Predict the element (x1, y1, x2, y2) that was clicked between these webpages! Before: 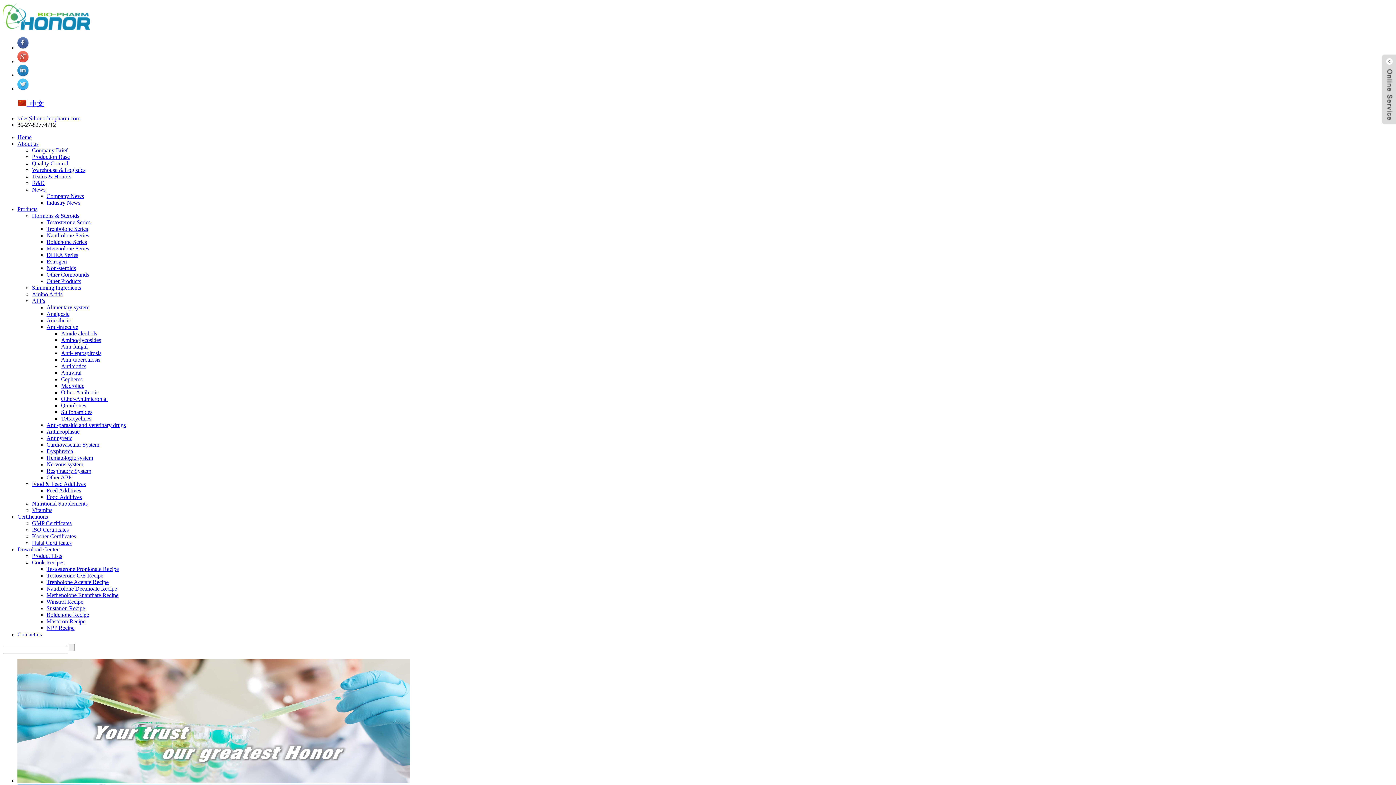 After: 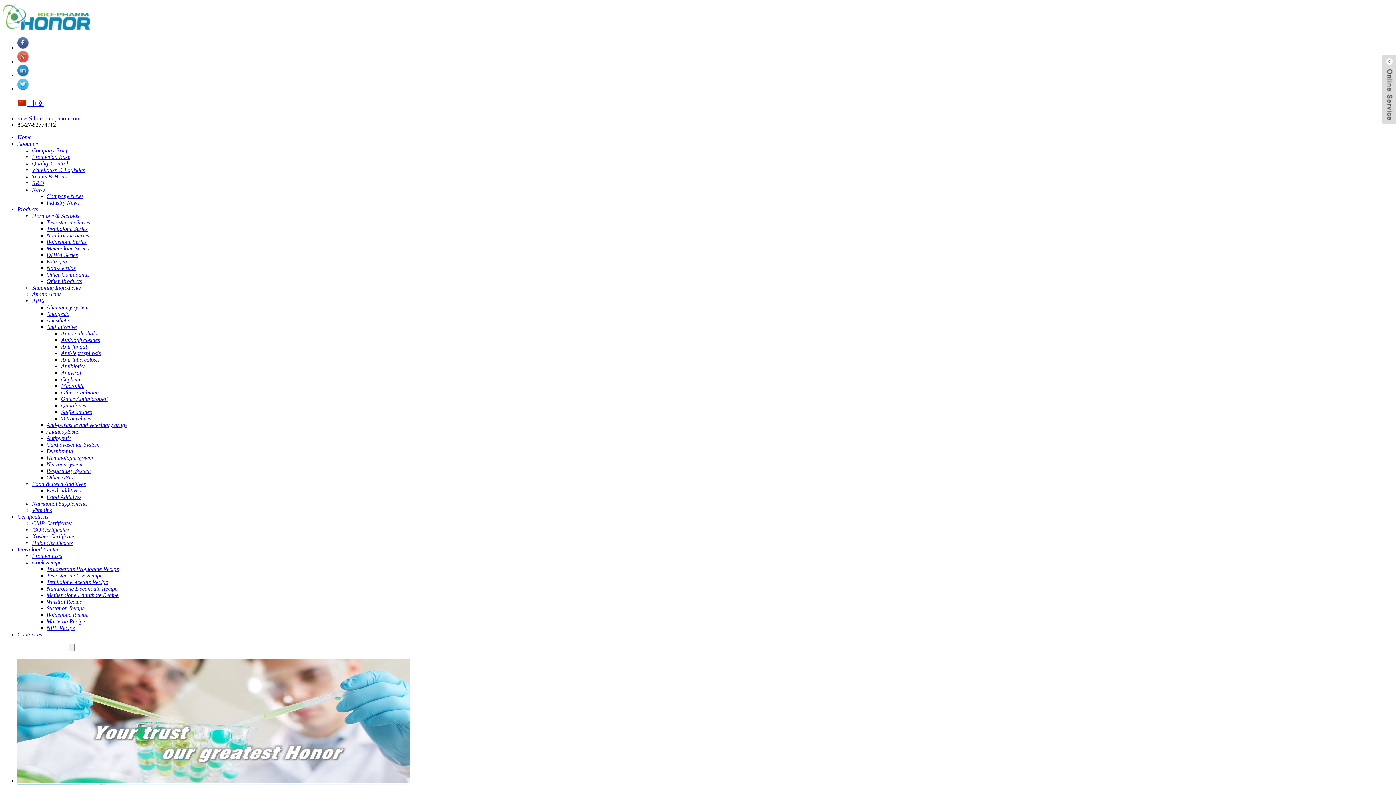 Action: label: Anti-infective bbox: (46, 324, 78, 330)